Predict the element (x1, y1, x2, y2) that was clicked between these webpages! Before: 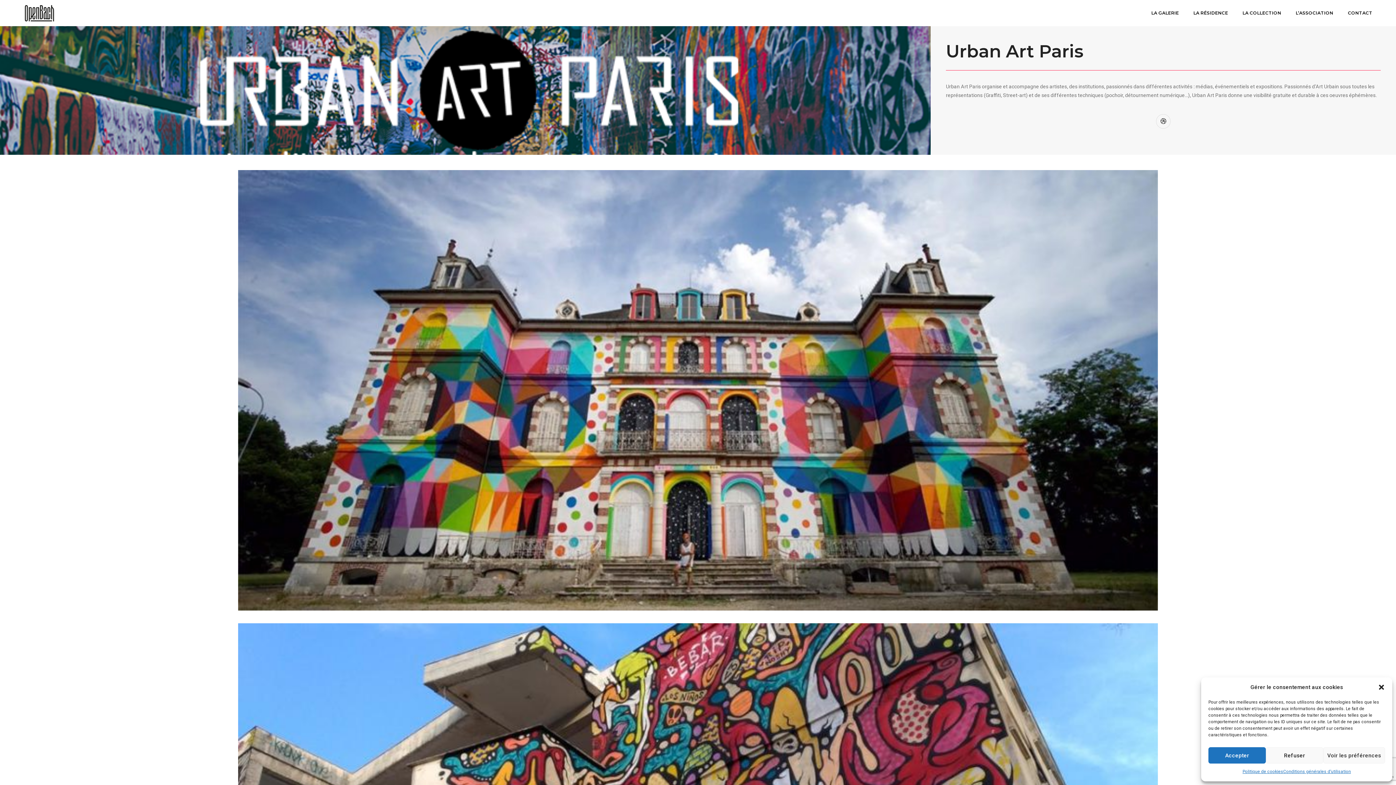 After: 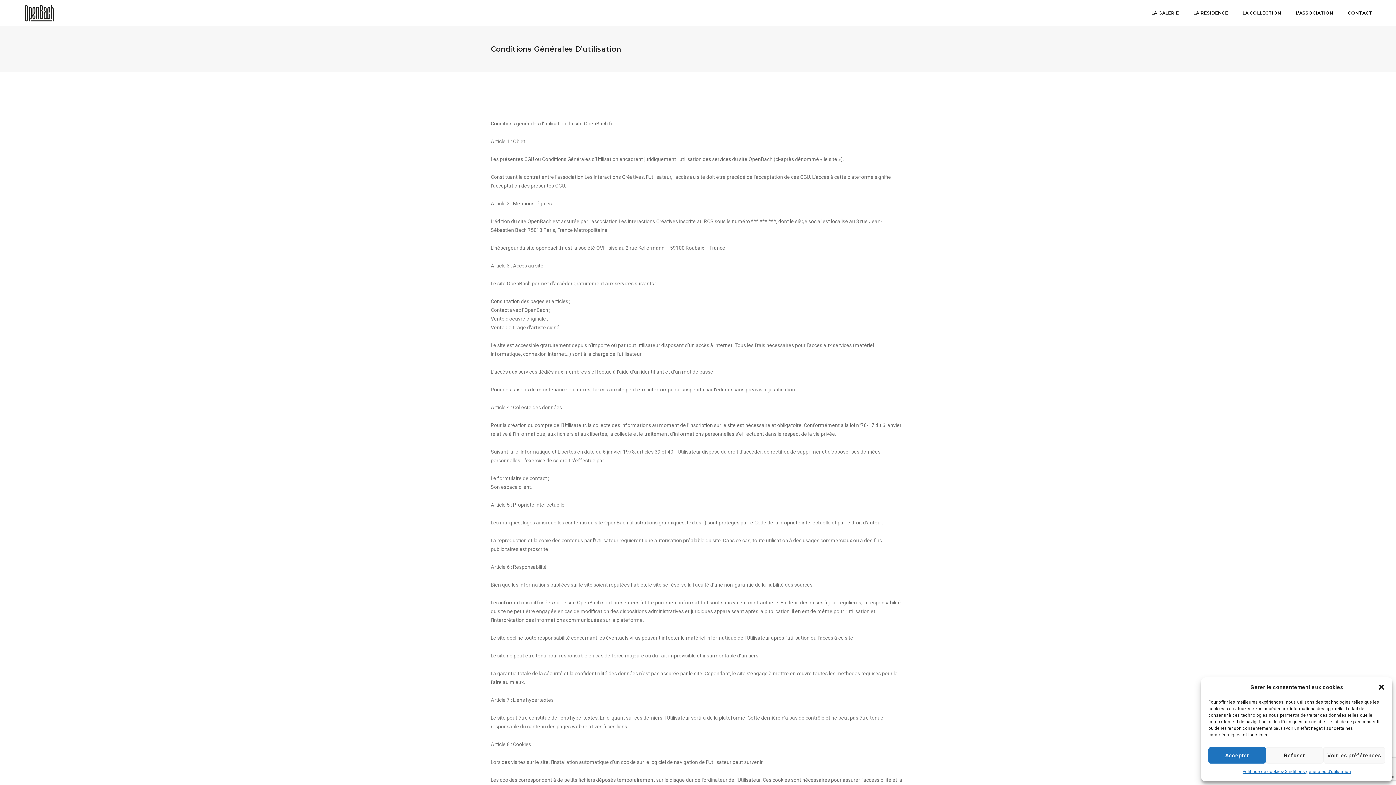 Action: label: Conditions générales d’utilisation bbox: (1283, 767, 1351, 776)